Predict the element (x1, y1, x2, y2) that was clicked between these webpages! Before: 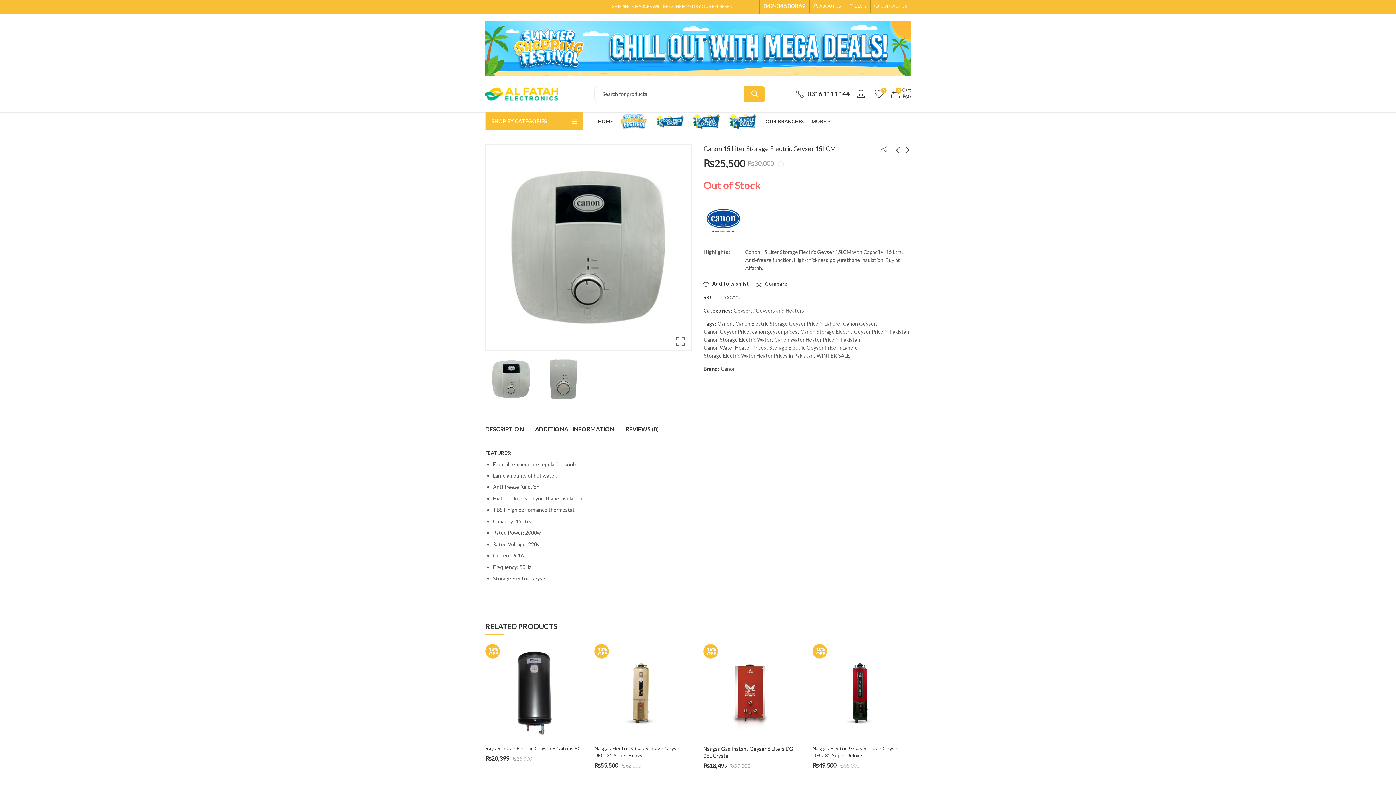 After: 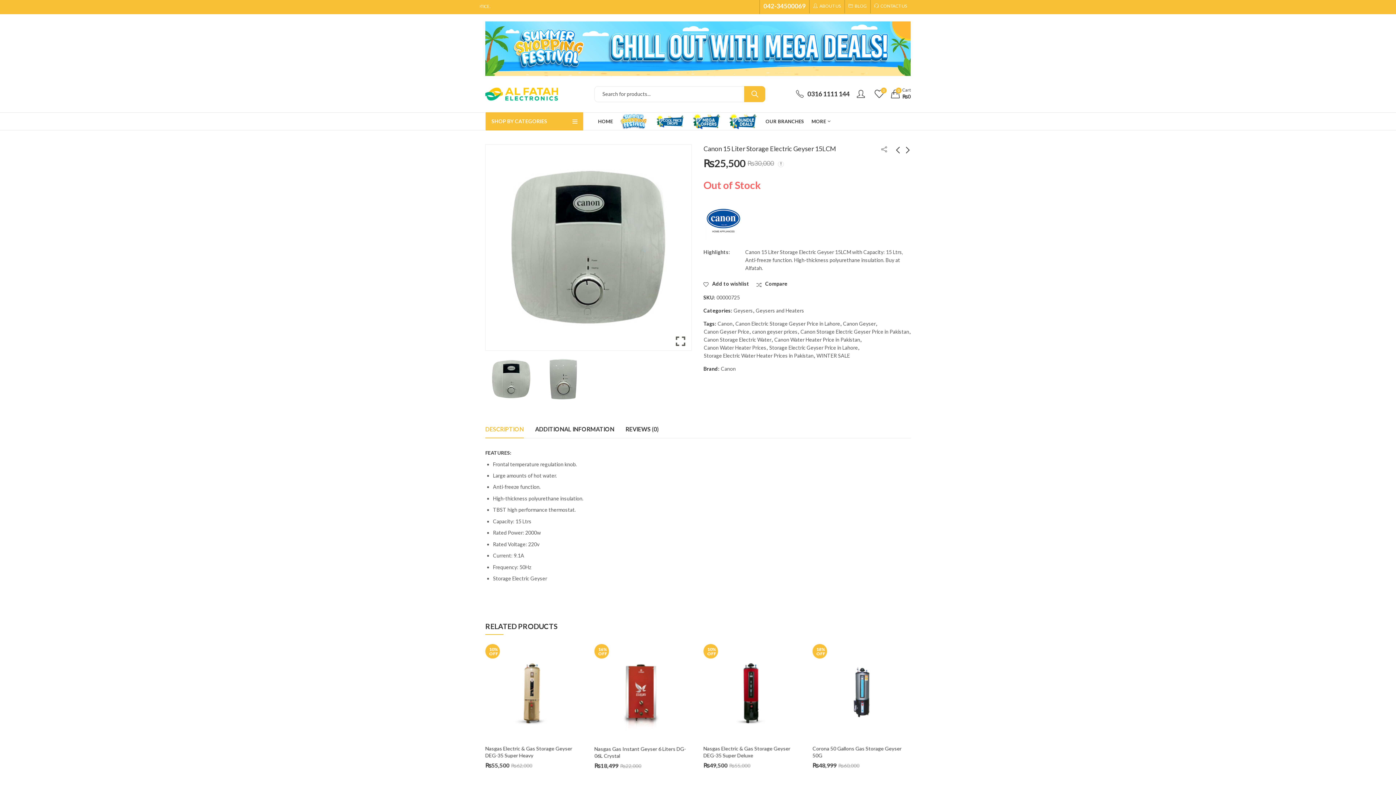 Action: bbox: (485, 420, 524, 437) label: DESCRIPTION